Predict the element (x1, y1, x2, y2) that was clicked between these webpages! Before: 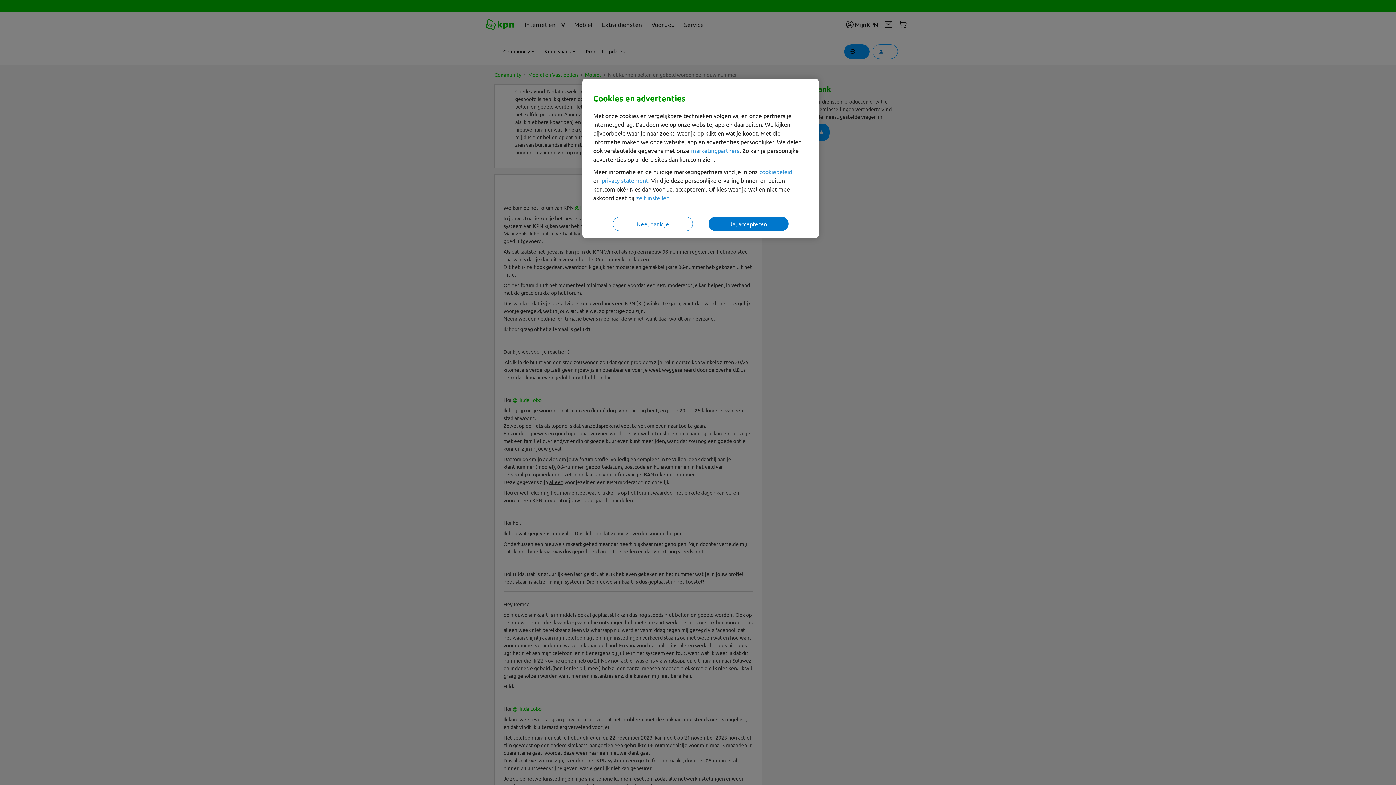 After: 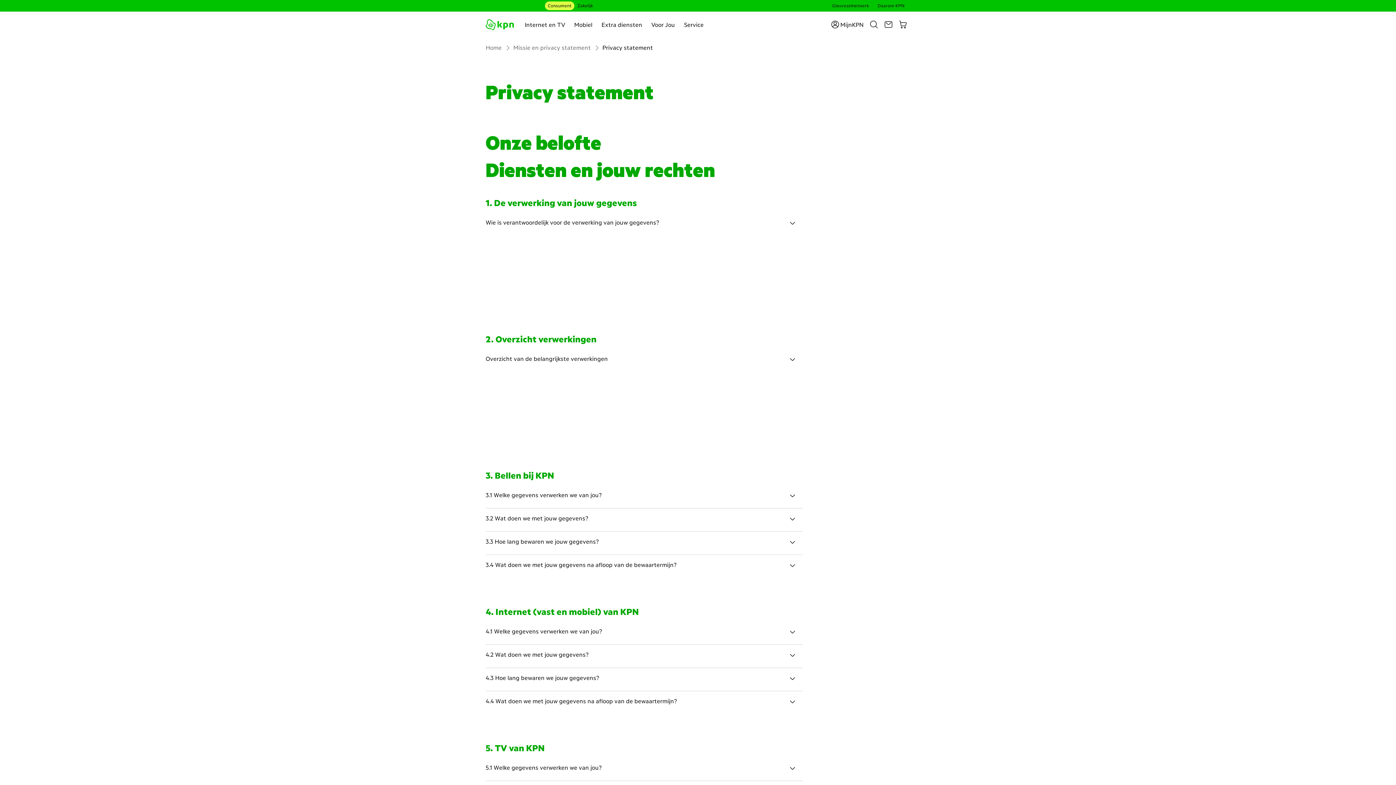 Action: bbox: (601, 176, 648, 184) label: privacy statement